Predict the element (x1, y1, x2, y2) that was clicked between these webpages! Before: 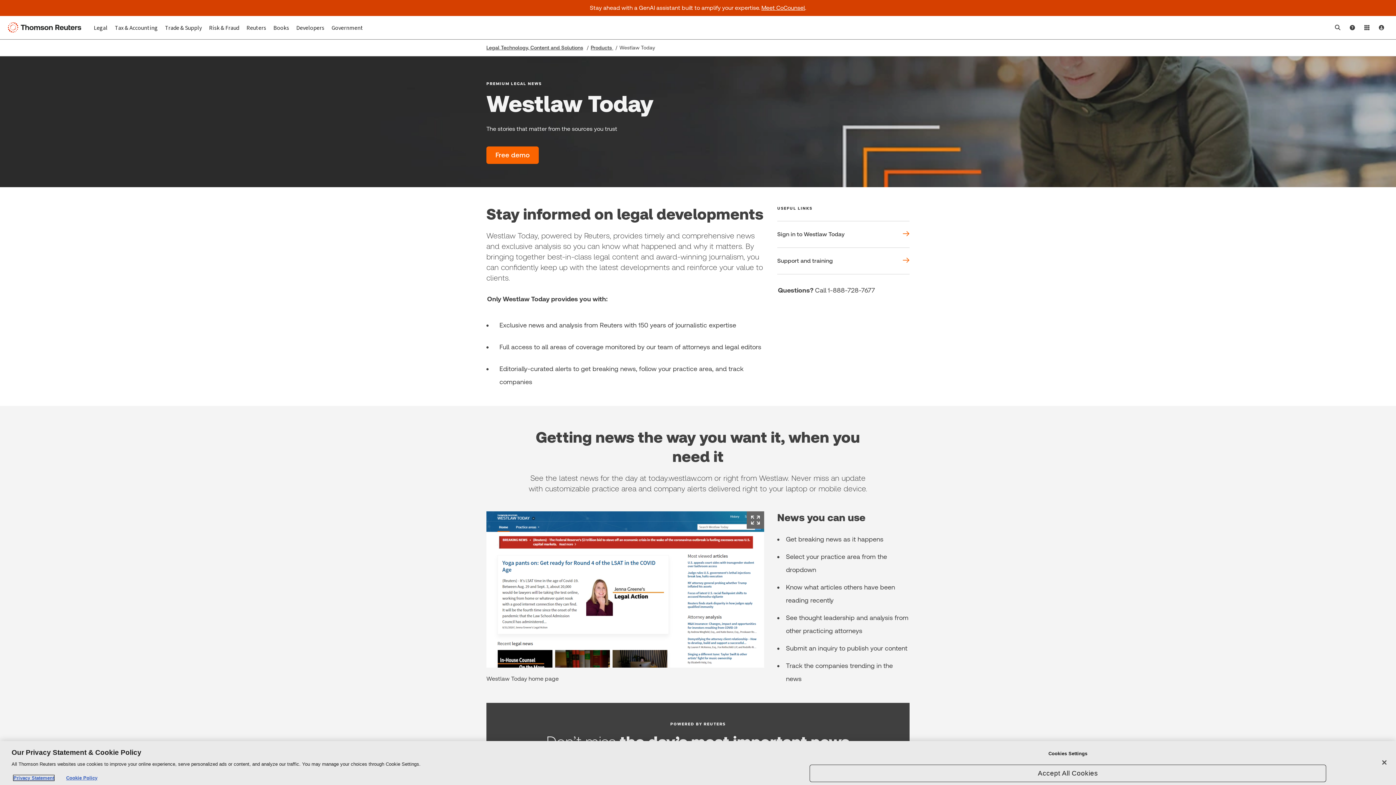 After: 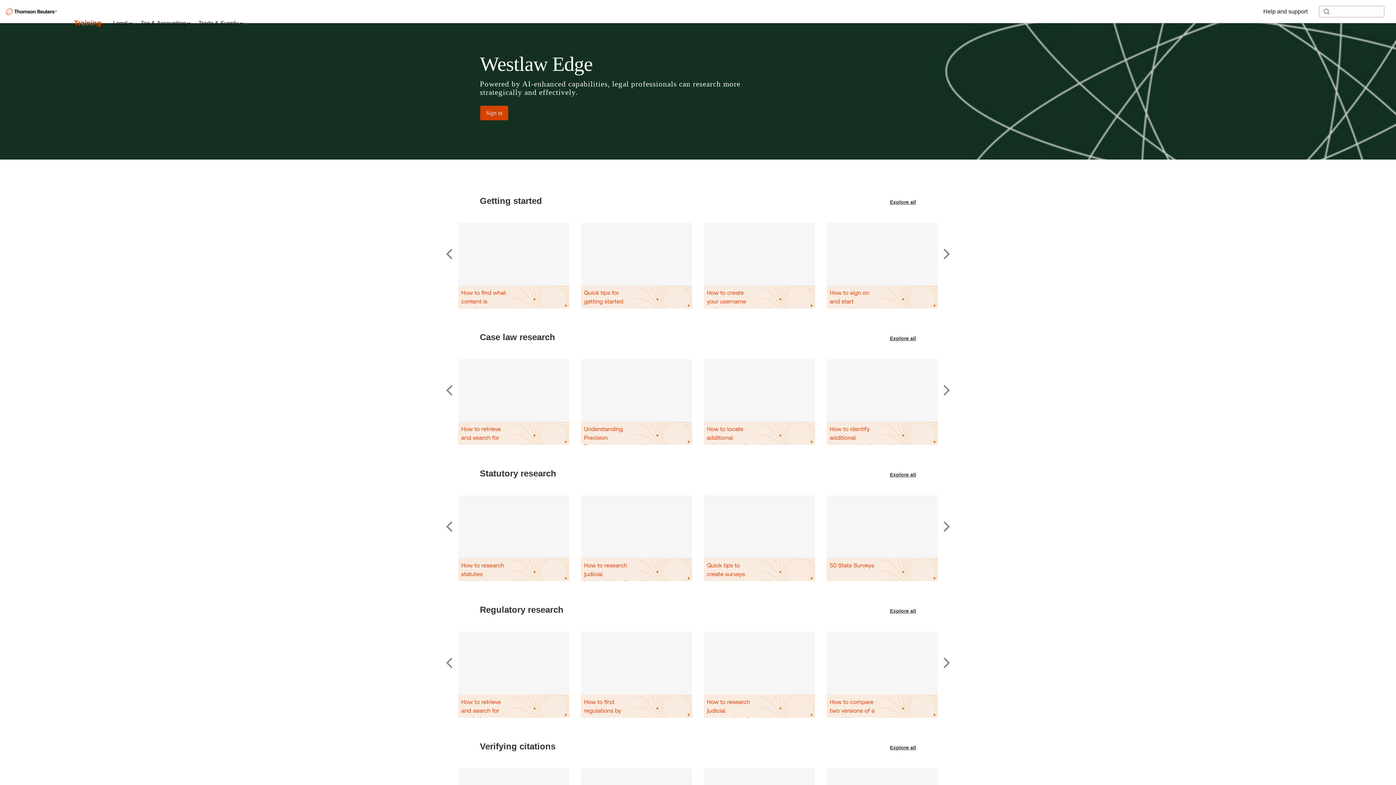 Action: bbox: (777, 248, 909, 274) label: Useful links Support and training